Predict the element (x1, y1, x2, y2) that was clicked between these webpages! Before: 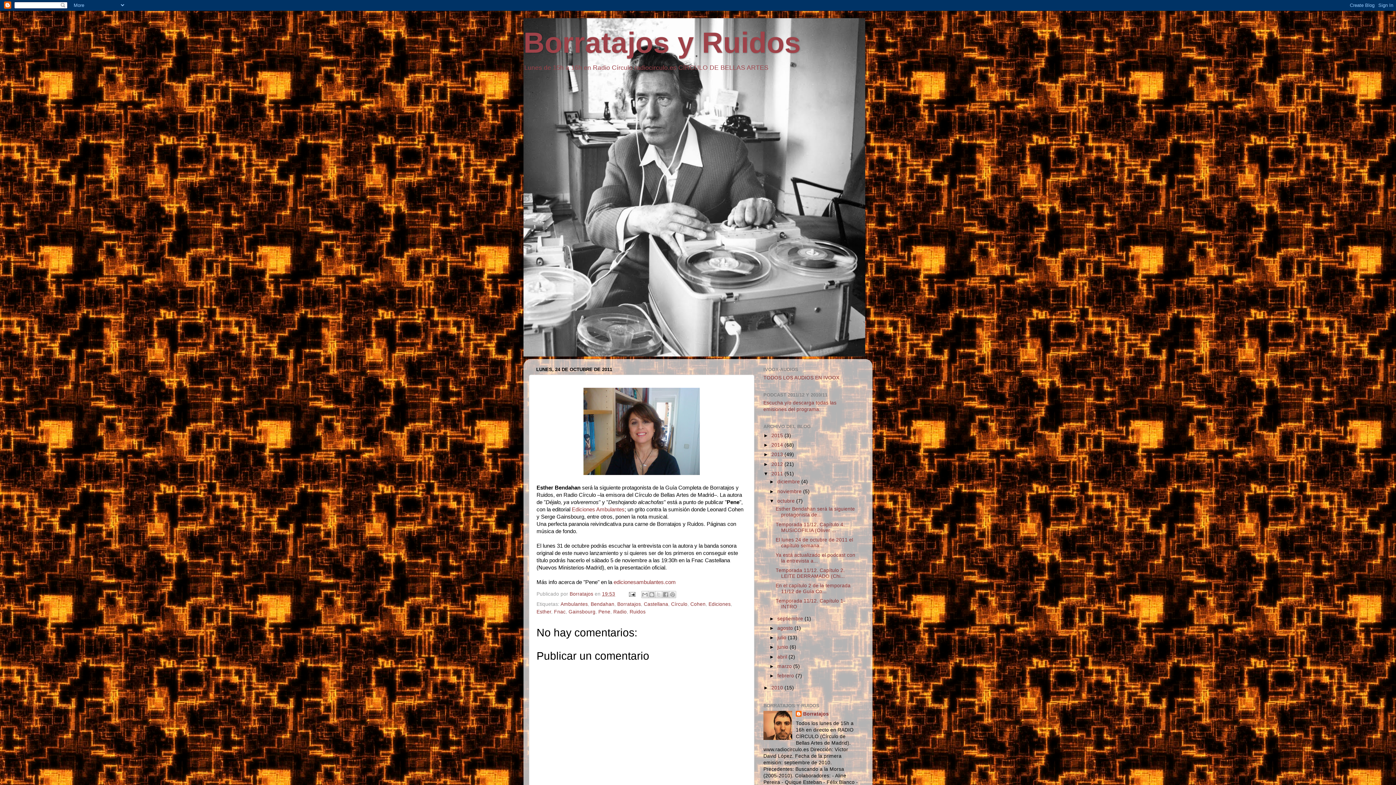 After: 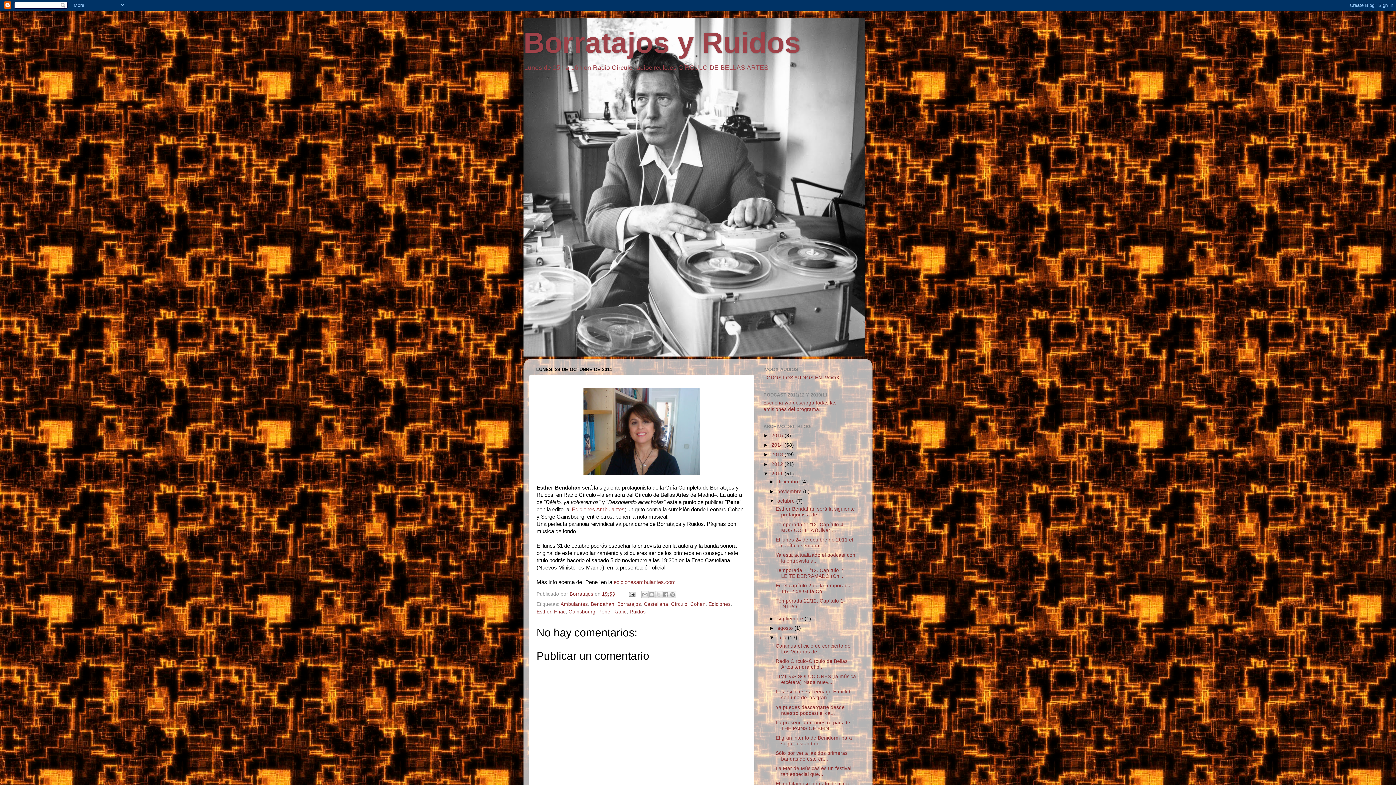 Action: label: ►   bbox: (769, 635, 777, 640)